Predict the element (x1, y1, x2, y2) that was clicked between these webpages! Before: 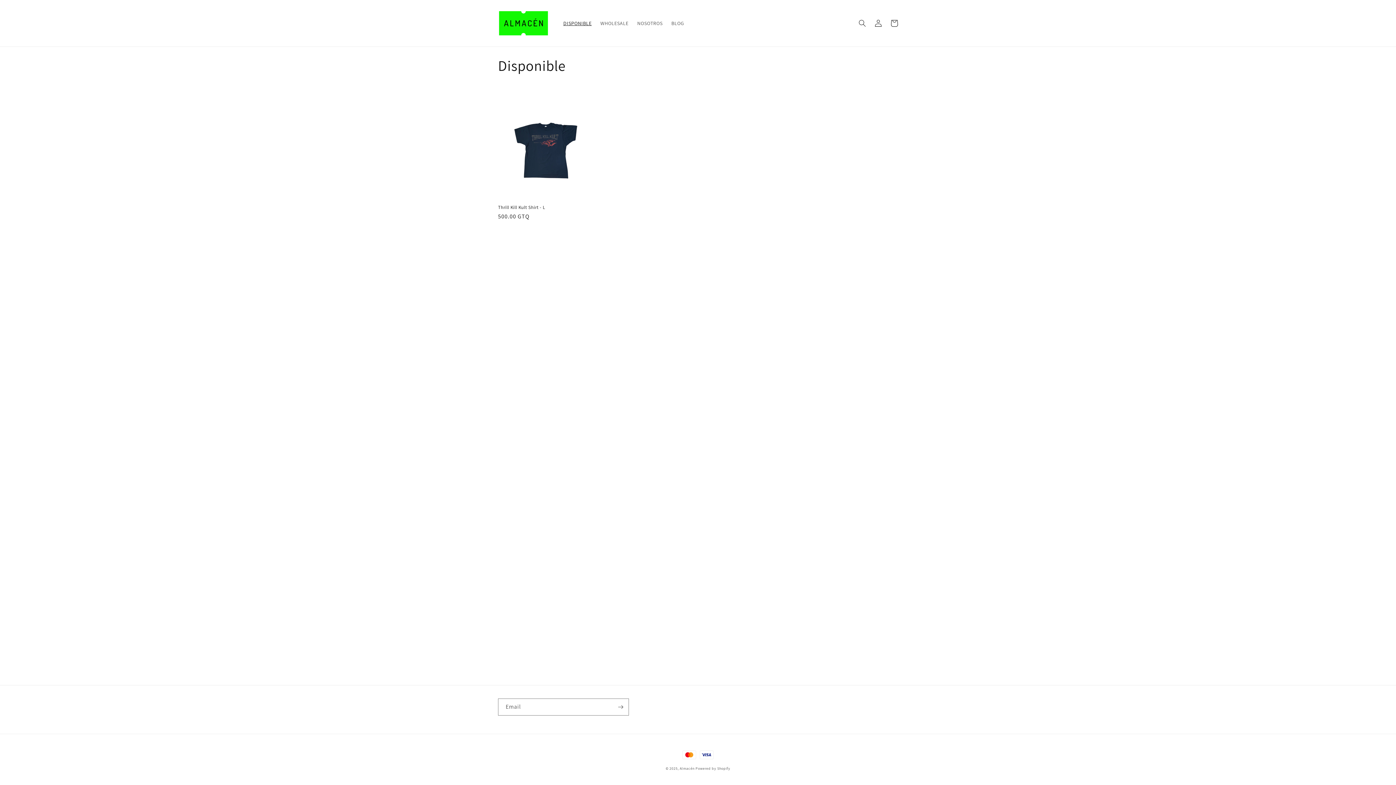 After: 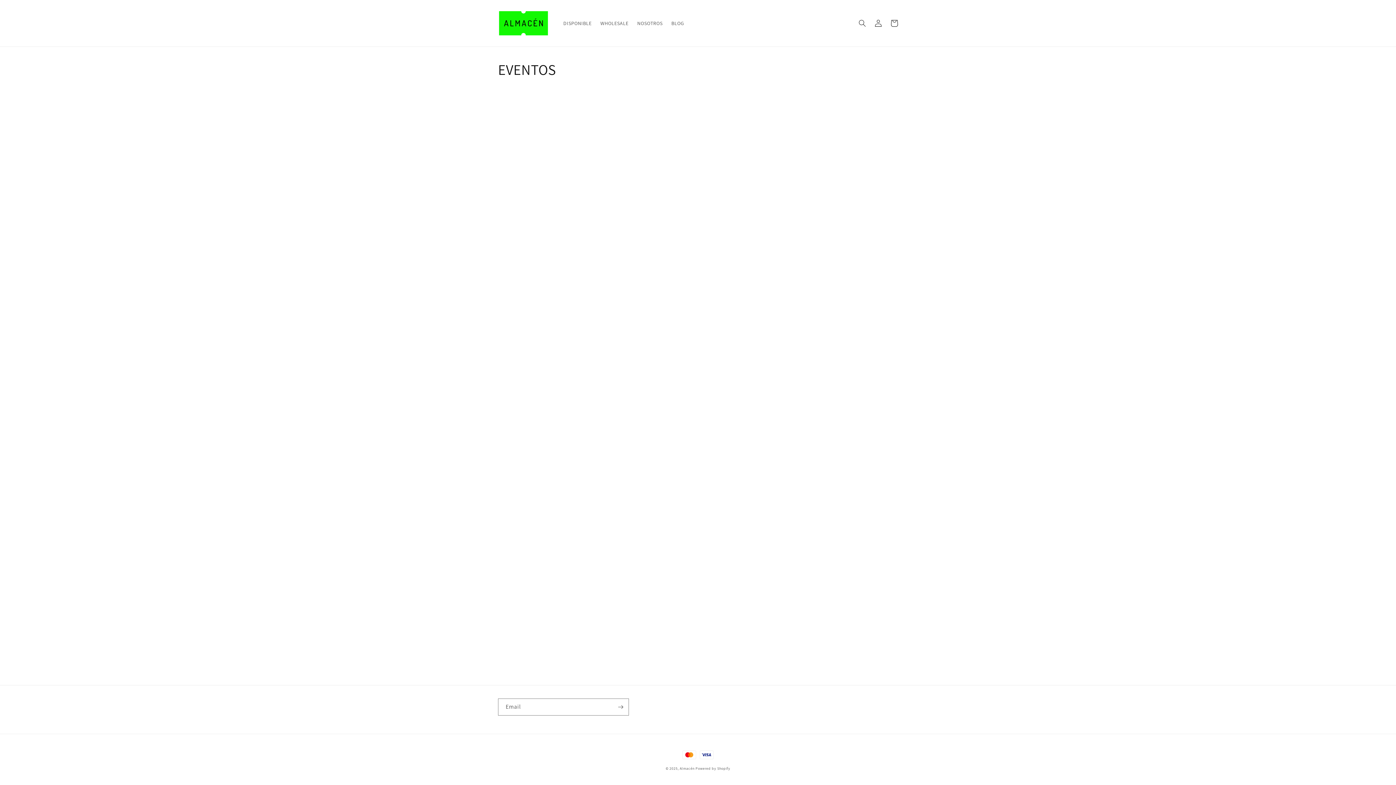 Action: label: Almacén  bbox: (679, 766, 695, 771)